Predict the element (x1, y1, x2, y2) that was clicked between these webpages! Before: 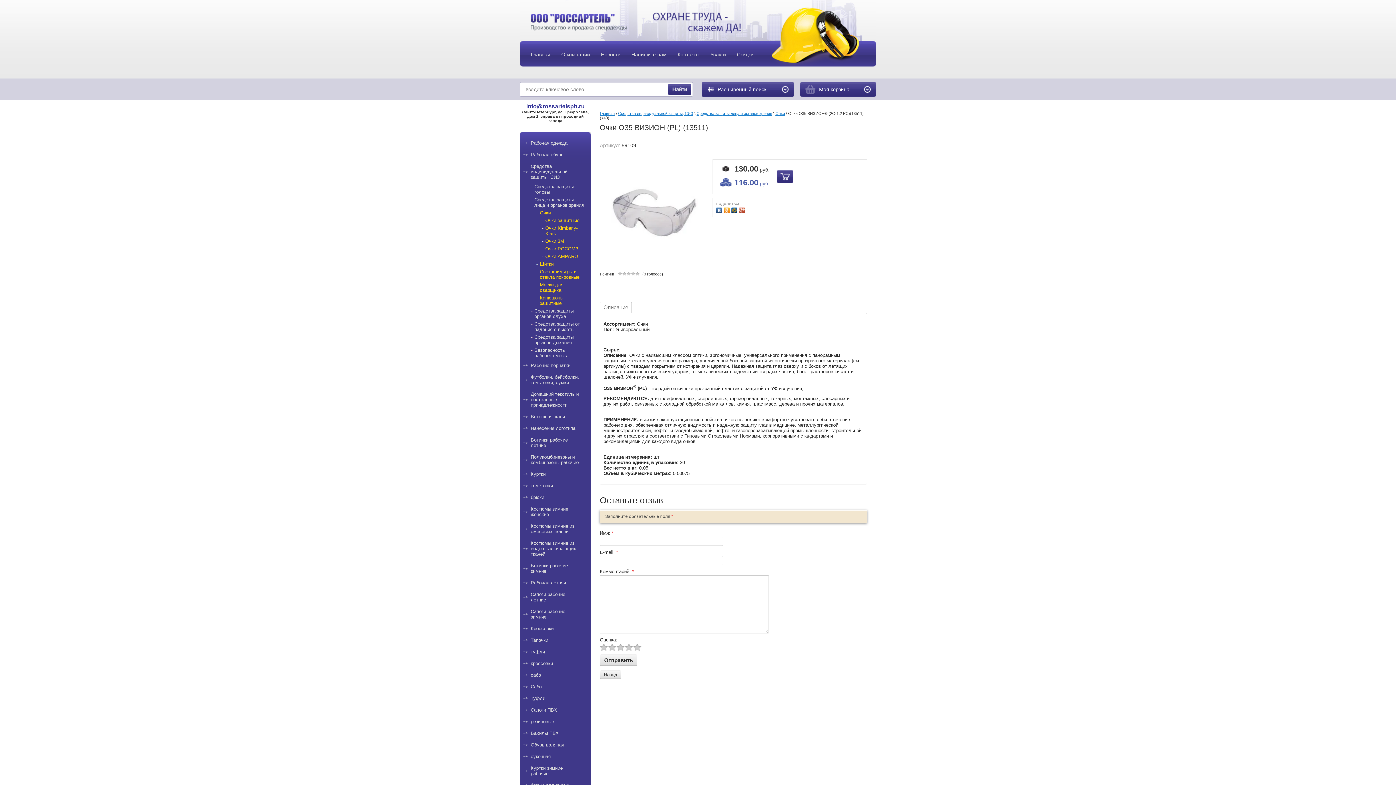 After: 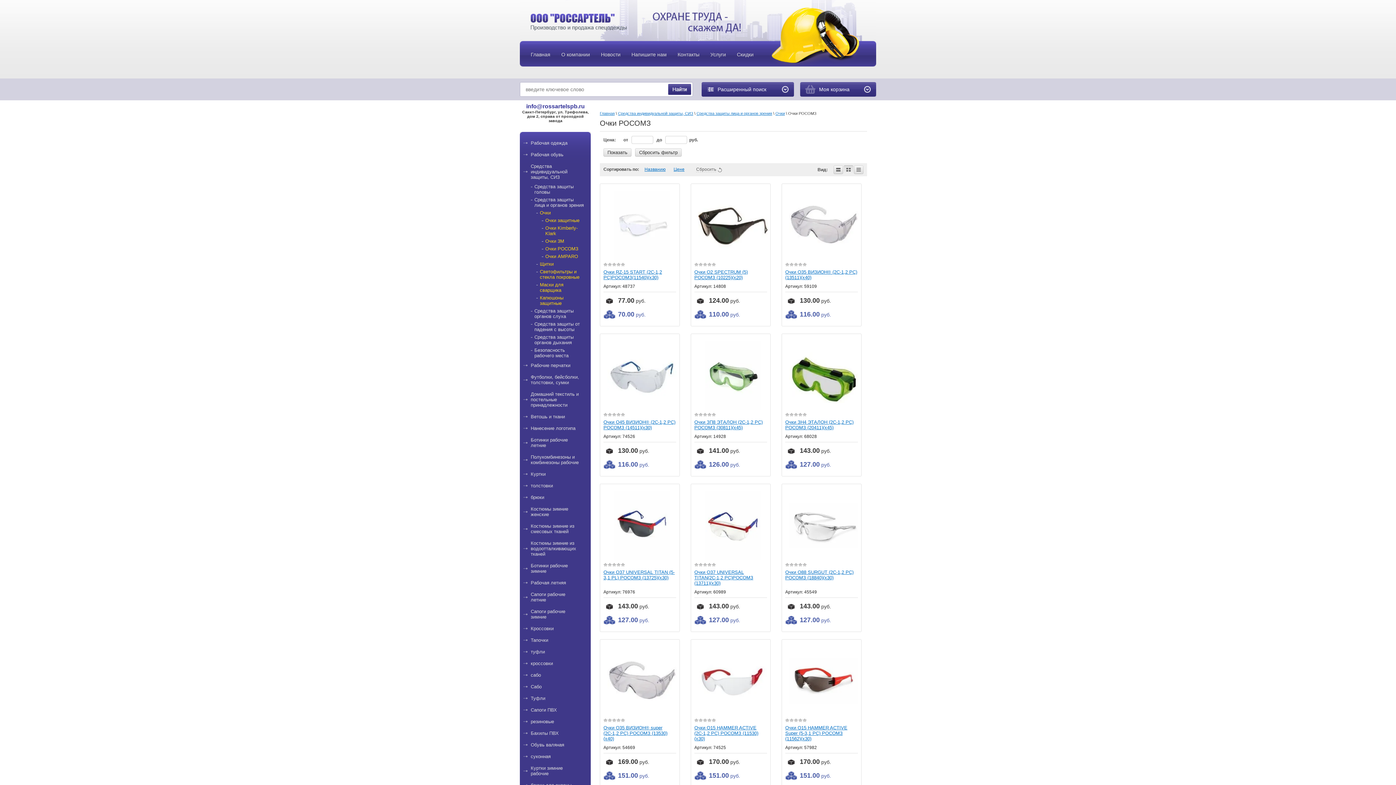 Action: bbox: (541, 245, 584, 252) label: Очки РОСОМЗ